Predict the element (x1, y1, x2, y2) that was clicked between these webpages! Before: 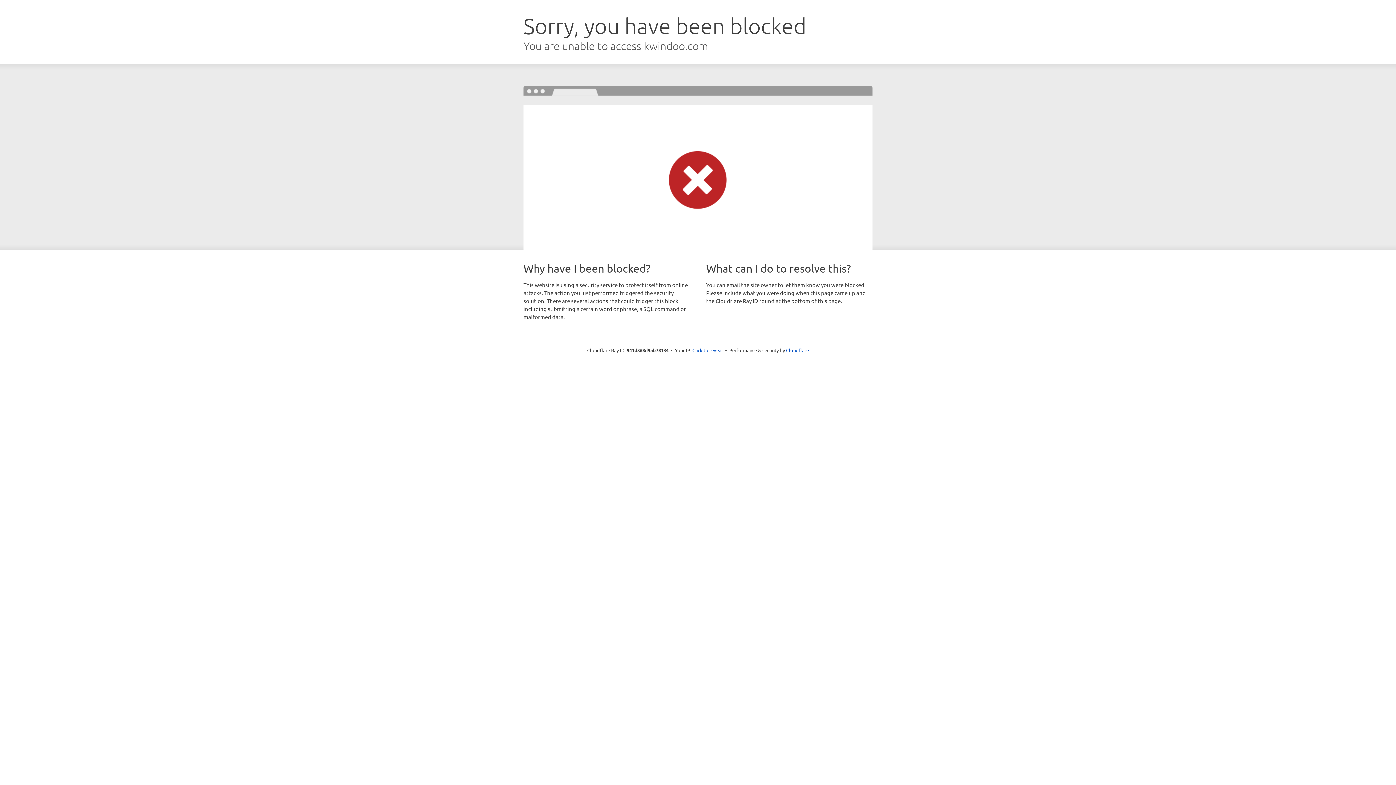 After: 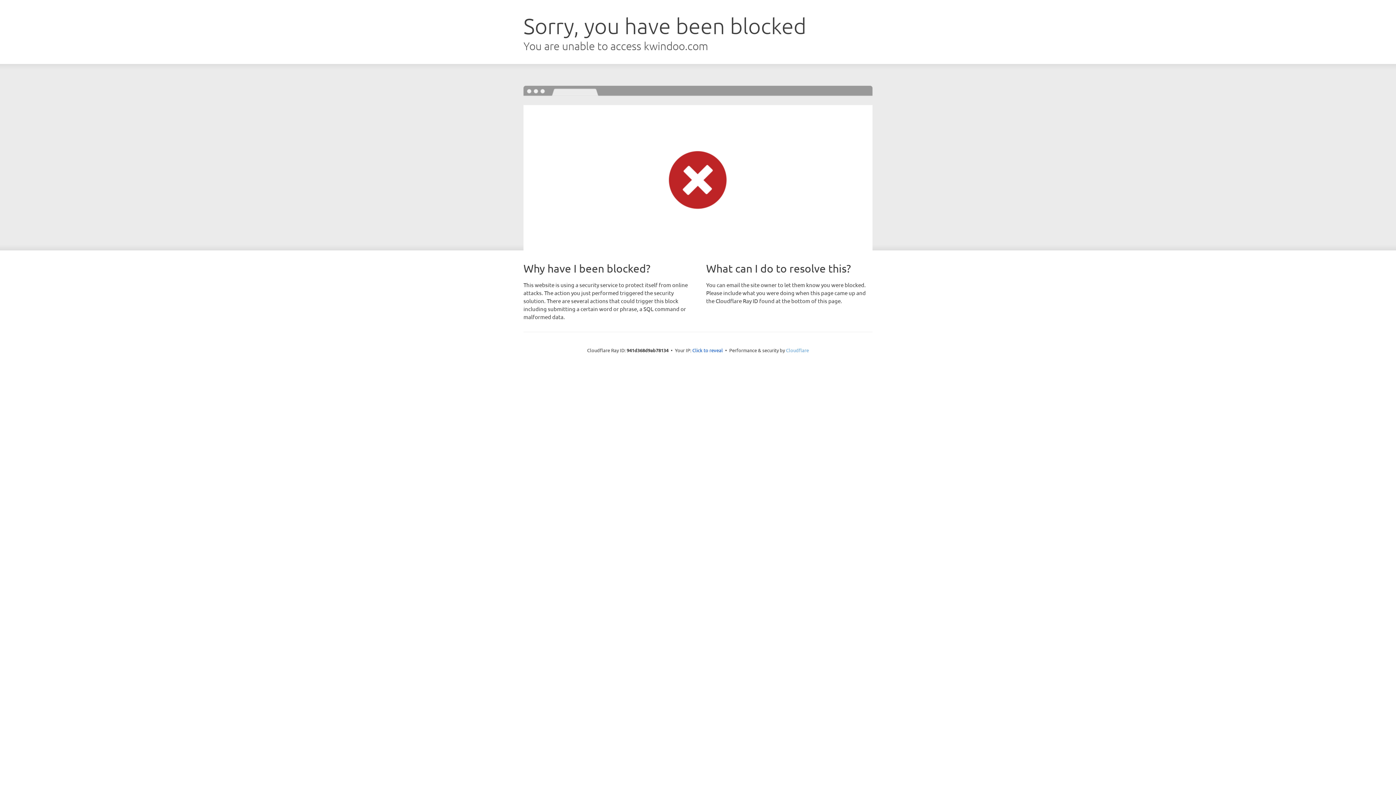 Action: bbox: (786, 347, 809, 353) label: Cloudflare